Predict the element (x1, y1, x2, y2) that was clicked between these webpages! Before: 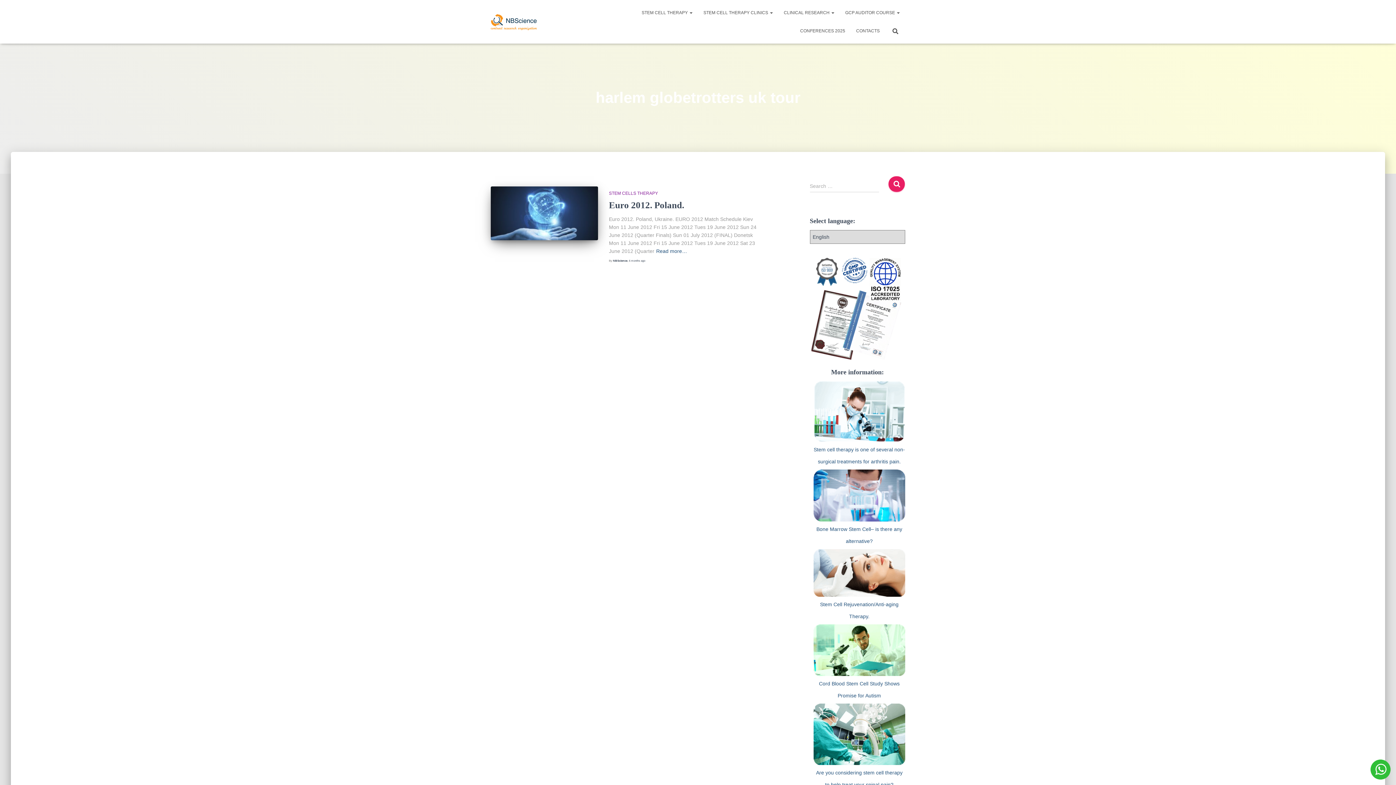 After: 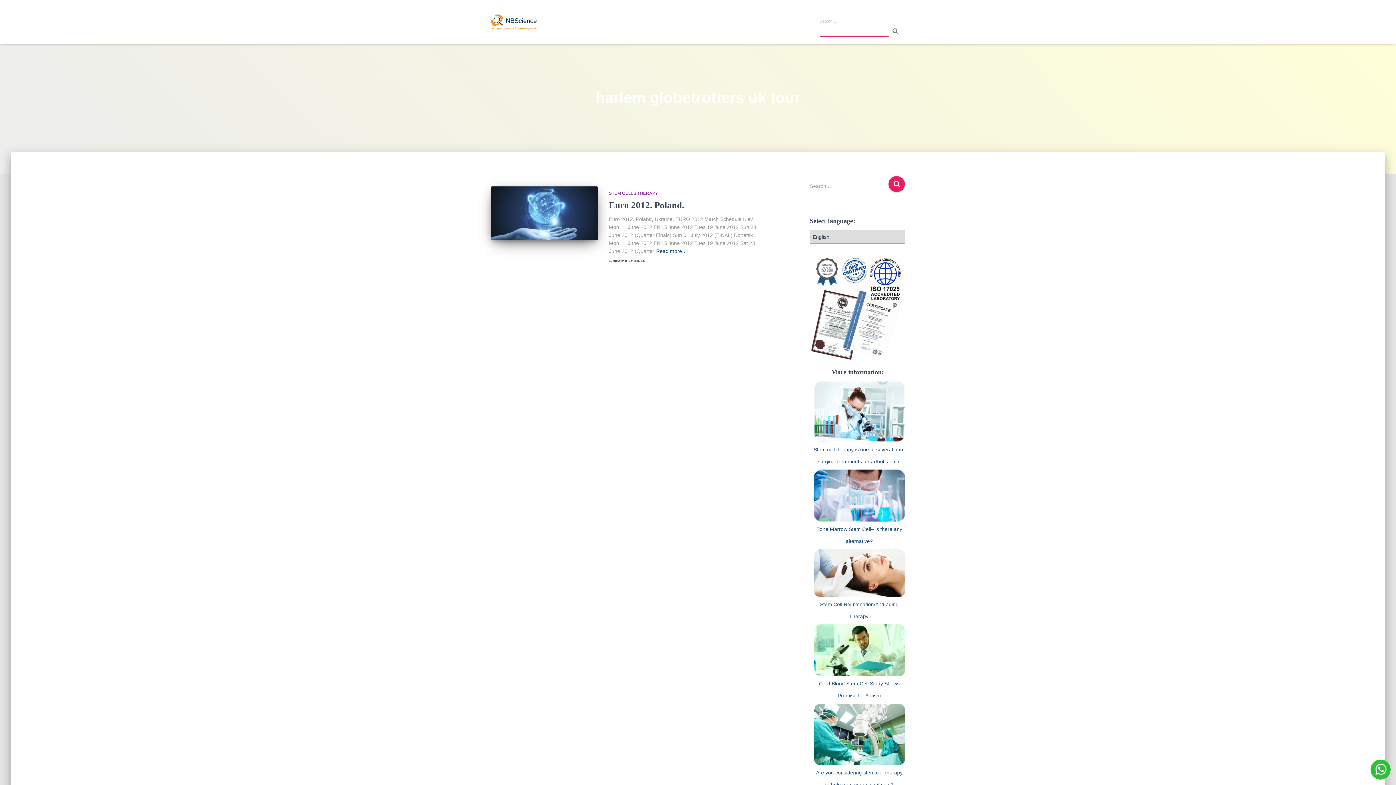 Action: bbox: (885, 21, 905, 40)